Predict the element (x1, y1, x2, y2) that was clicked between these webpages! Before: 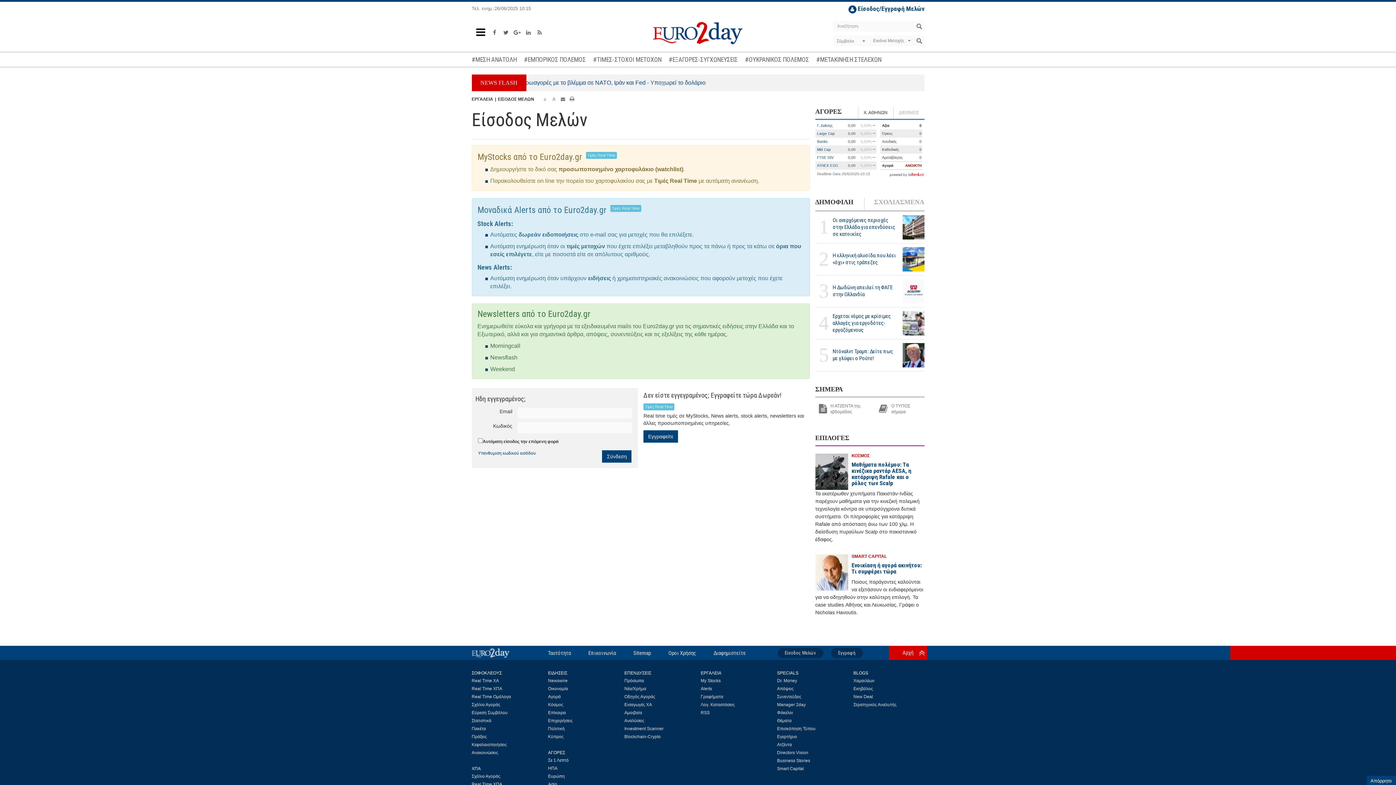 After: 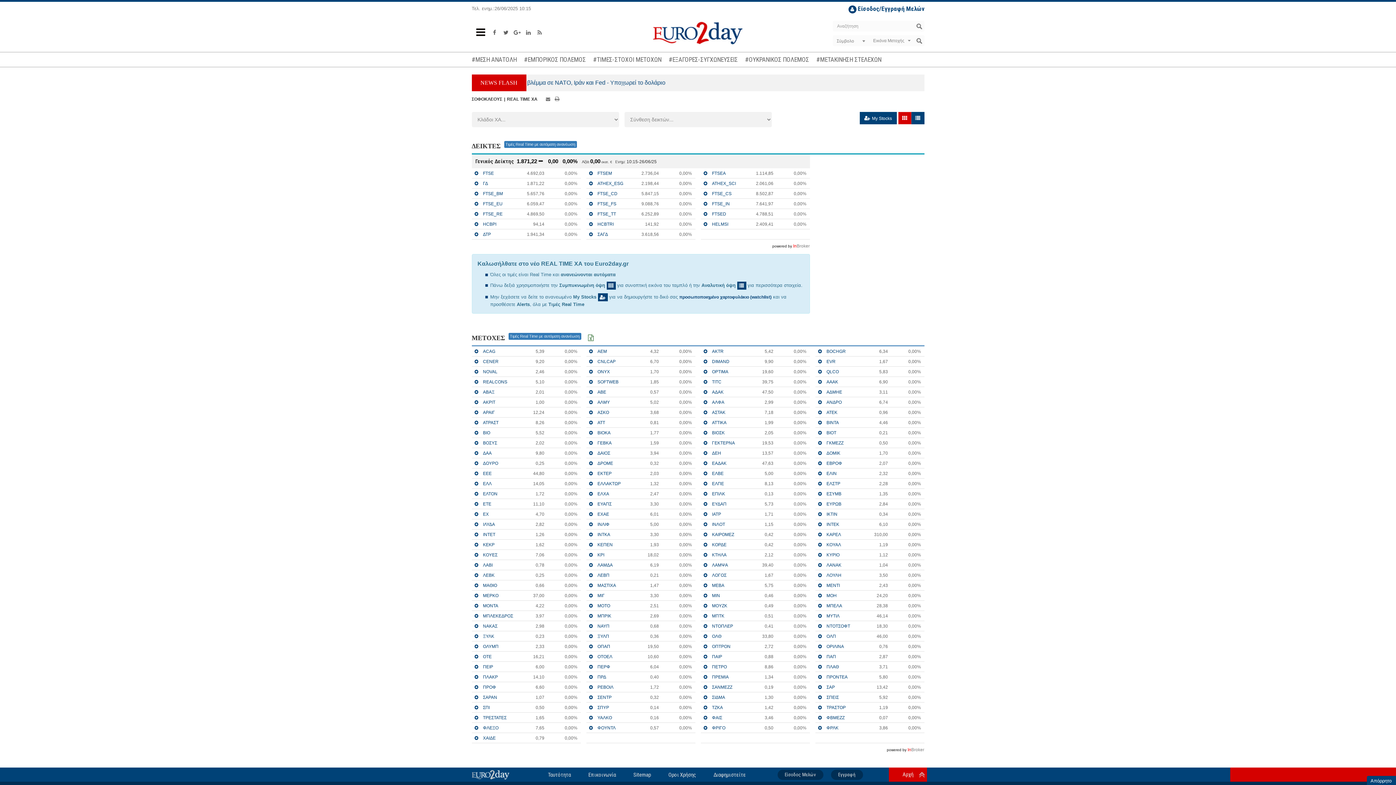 Action: label: Real Time ΧΑ bbox: (471, 689, 499, 694)